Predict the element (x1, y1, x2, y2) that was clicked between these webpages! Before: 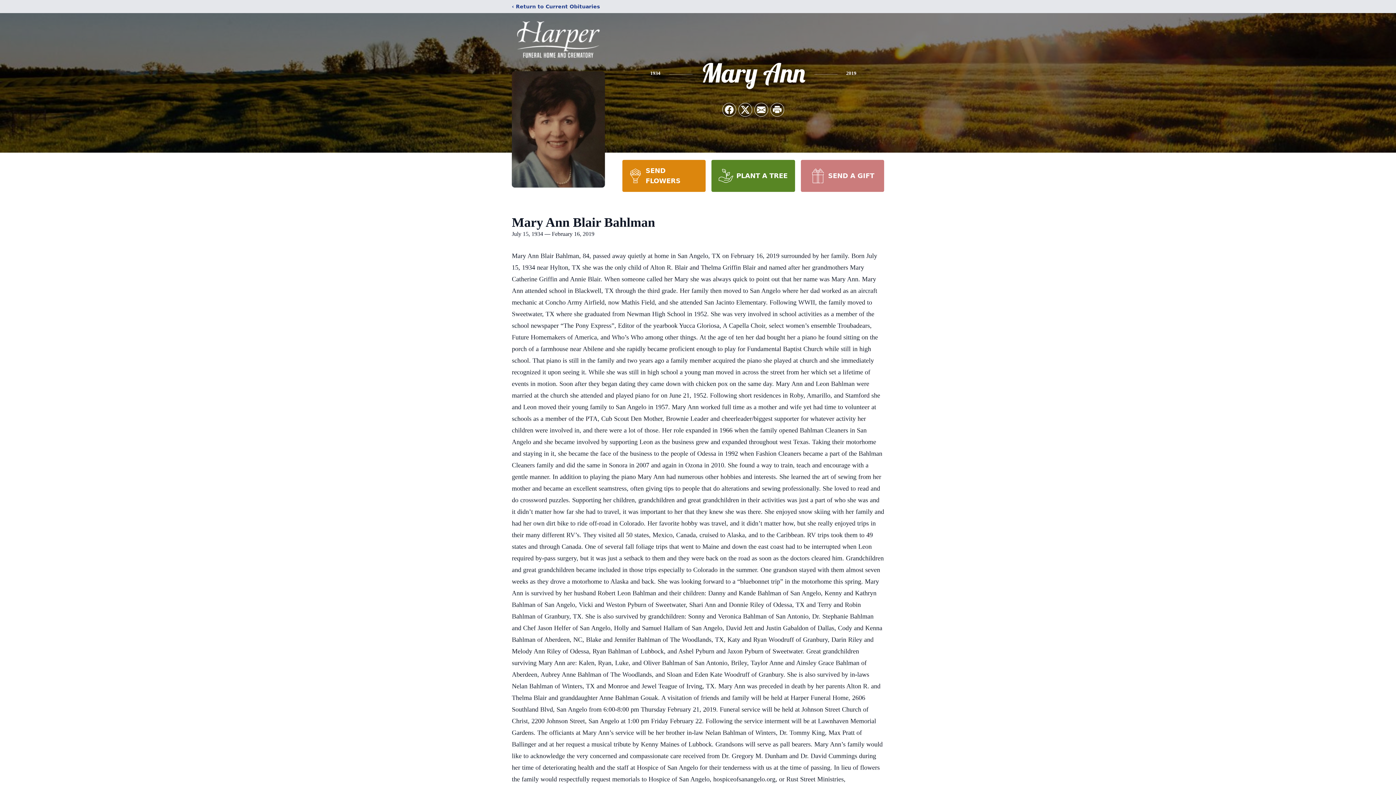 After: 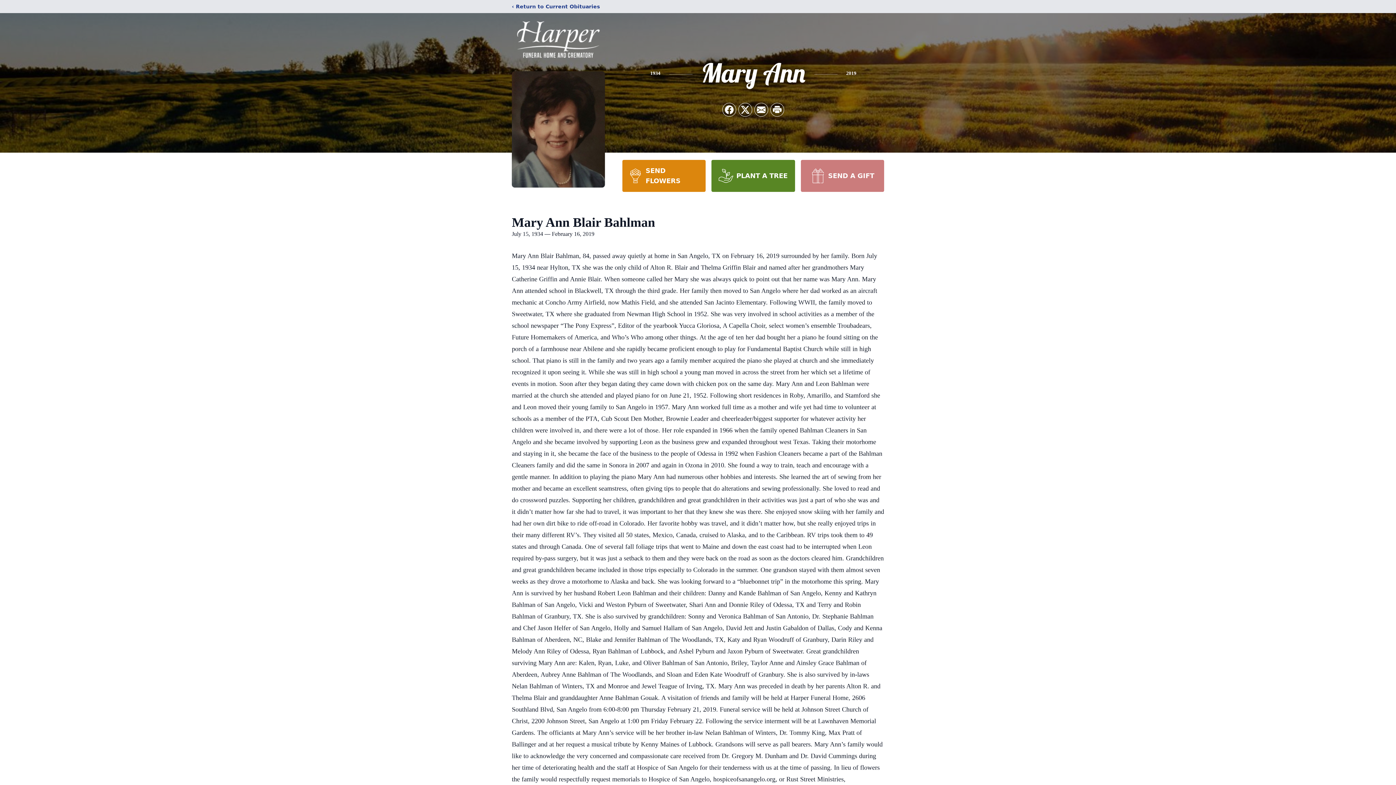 Action: label: SEND A GIFT bbox: (800, 160, 884, 192)